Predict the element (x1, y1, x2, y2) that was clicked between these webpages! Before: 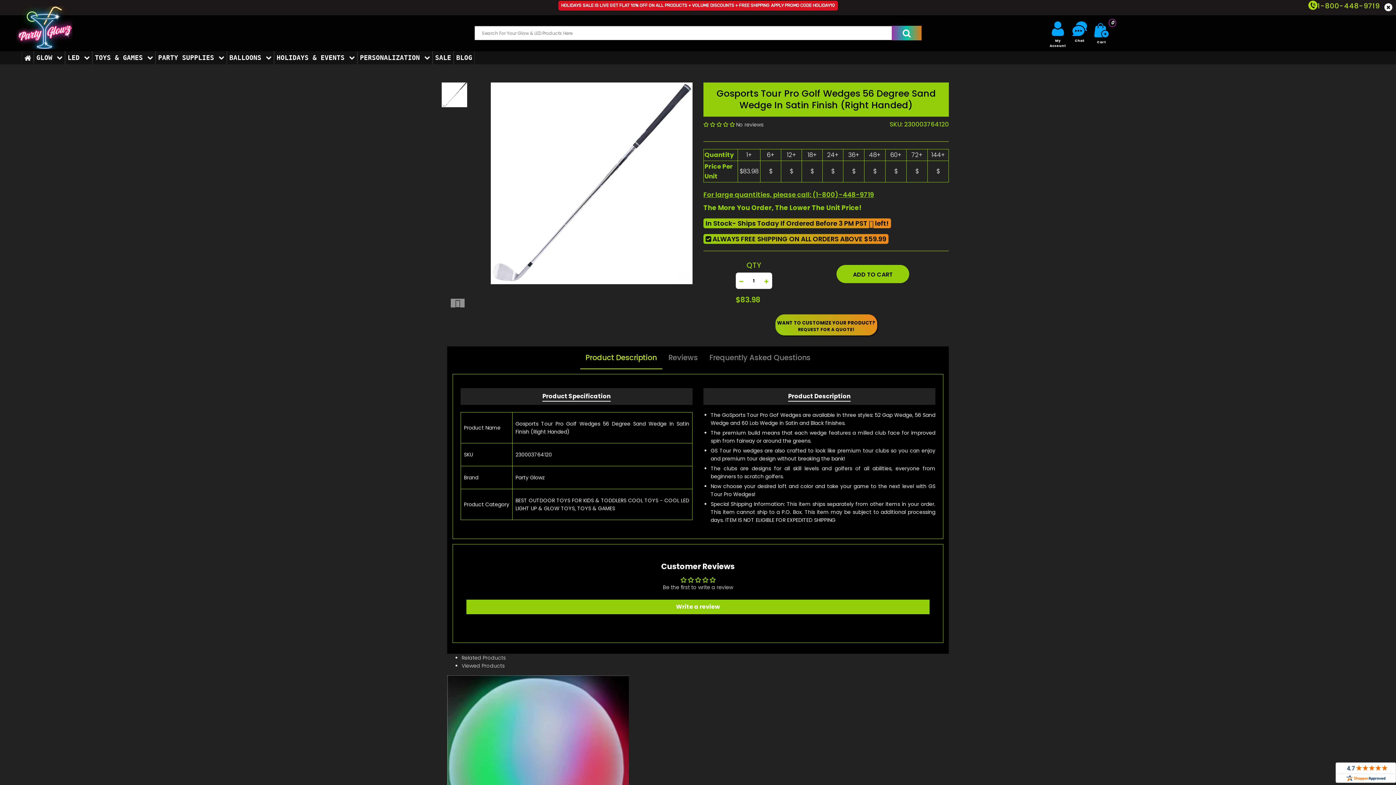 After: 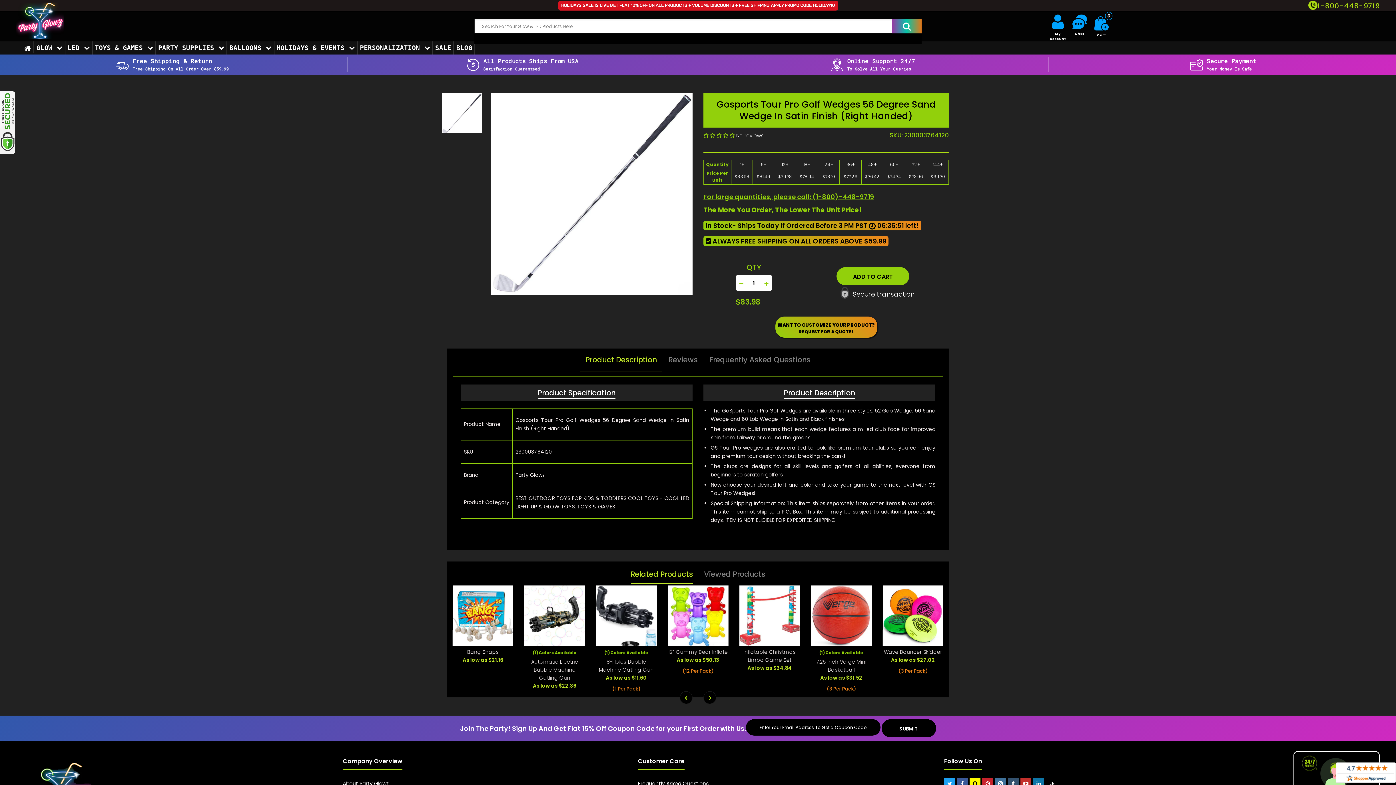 Action: bbox: (764, 277, 768, 285)